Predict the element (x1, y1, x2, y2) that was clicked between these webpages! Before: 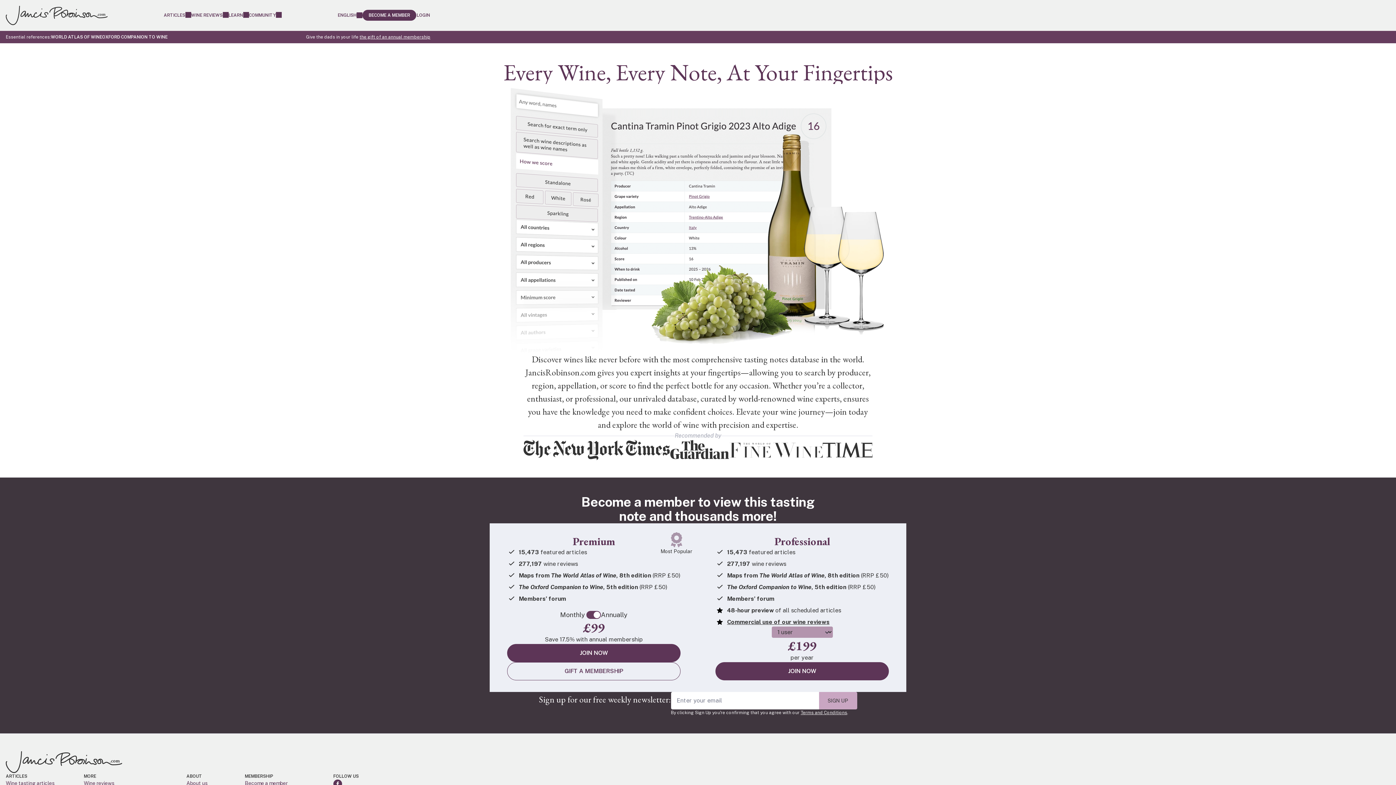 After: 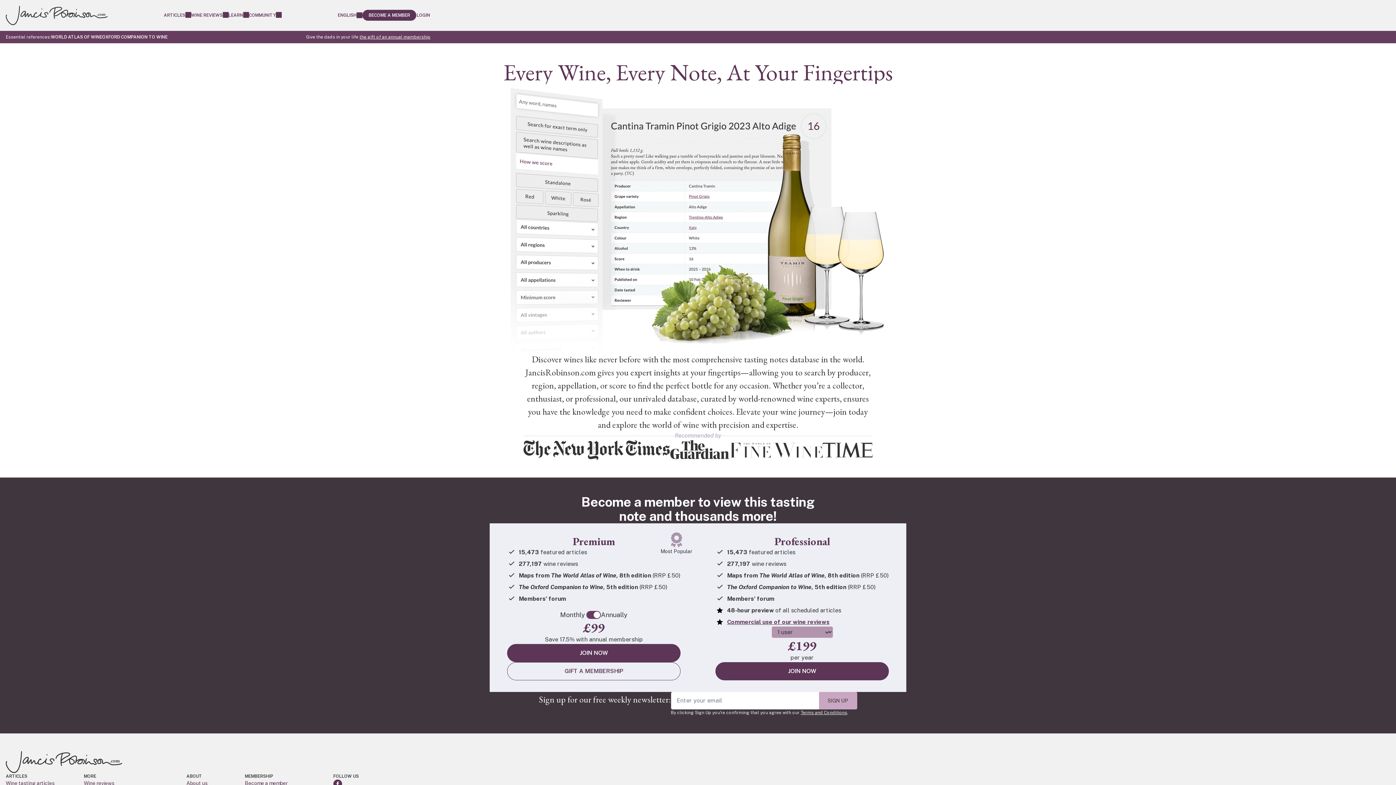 Action: label: Commercial use of our wine reviews bbox: (727, 618, 829, 625)